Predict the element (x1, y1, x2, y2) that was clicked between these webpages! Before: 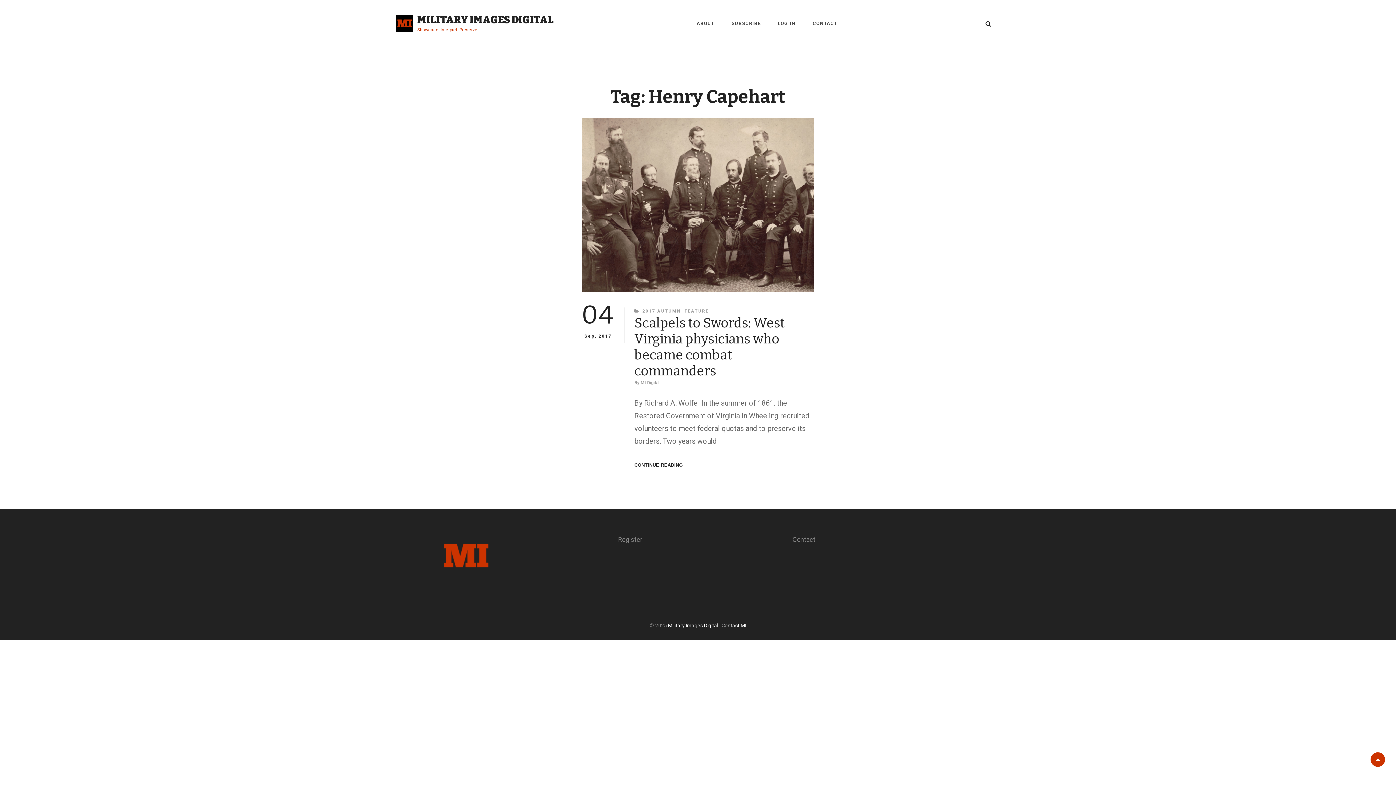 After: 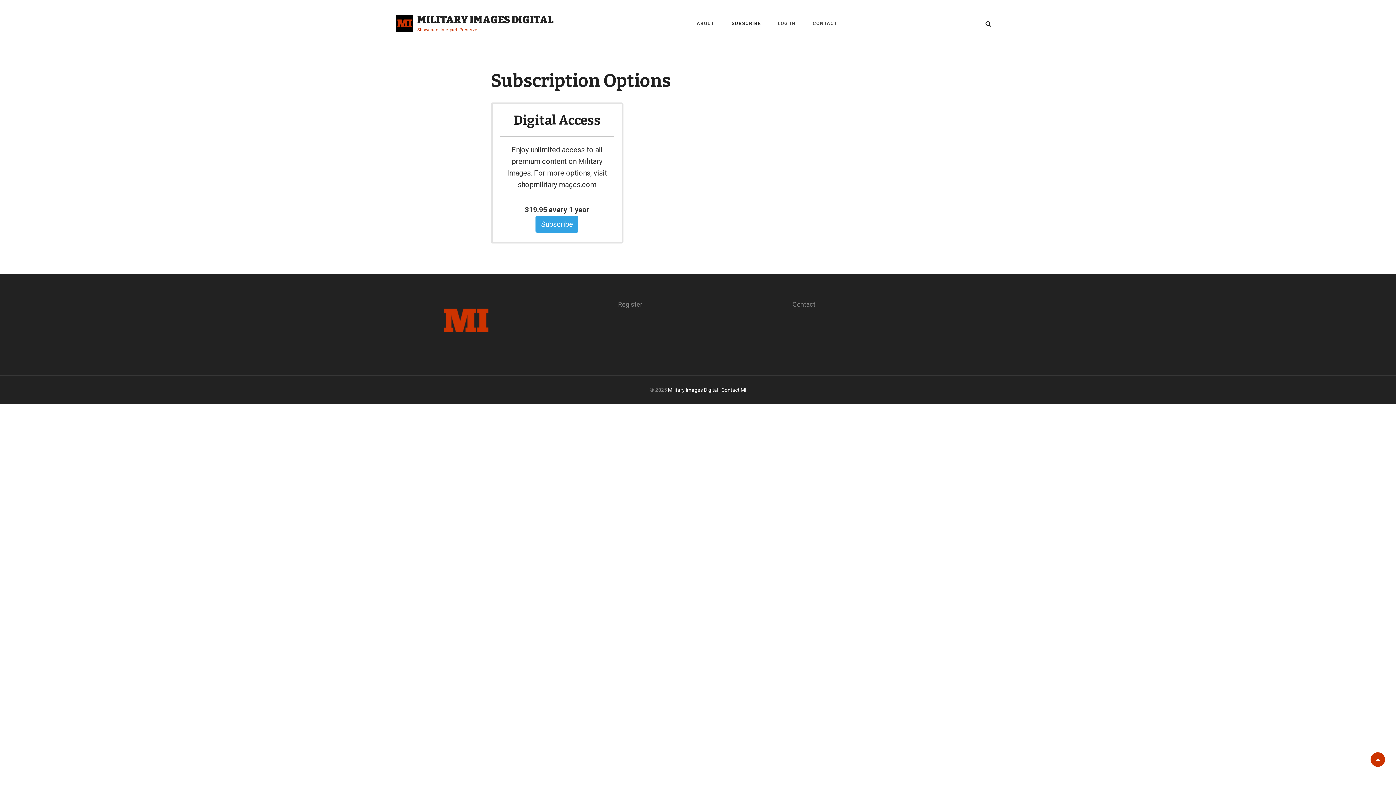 Action: label: SUBSCRIBE bbox: (724, 10, 768, 36)